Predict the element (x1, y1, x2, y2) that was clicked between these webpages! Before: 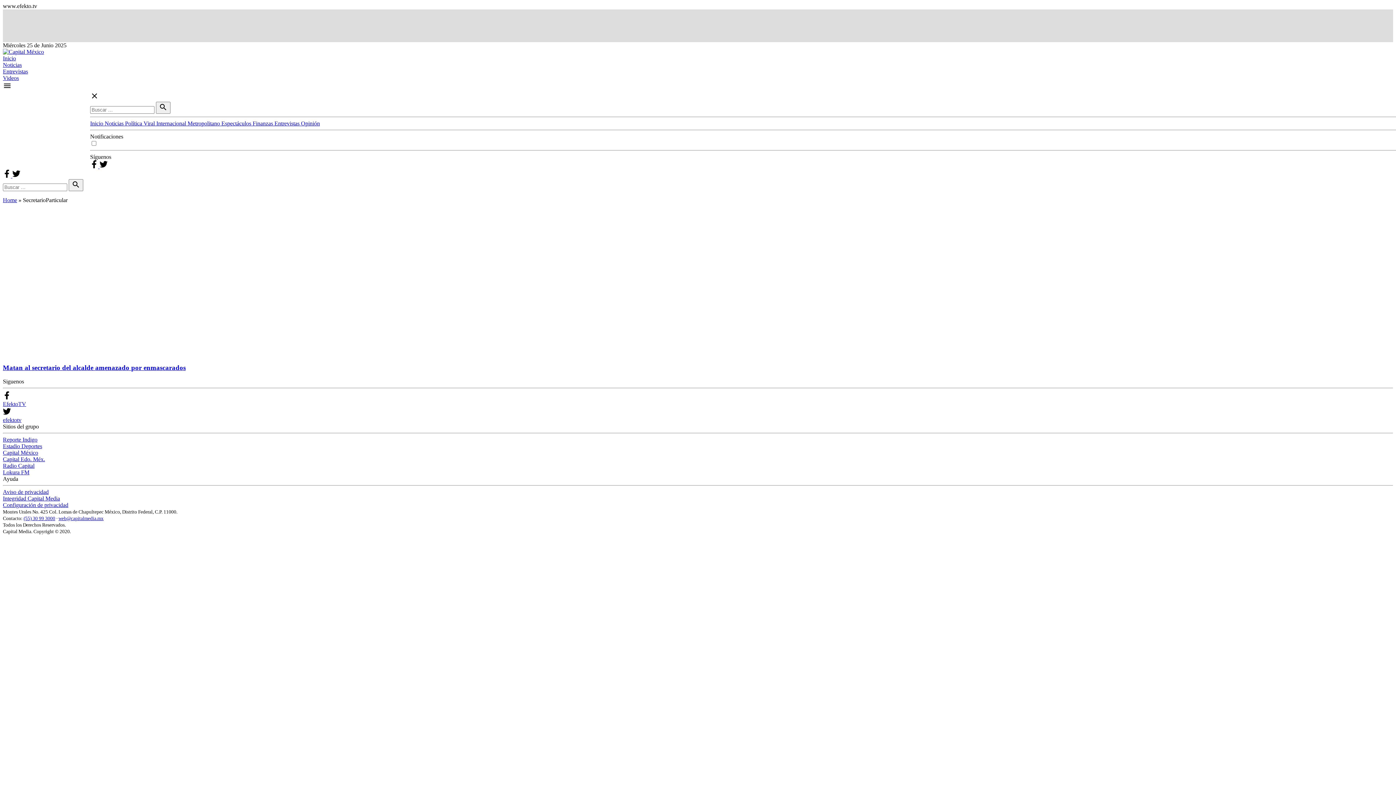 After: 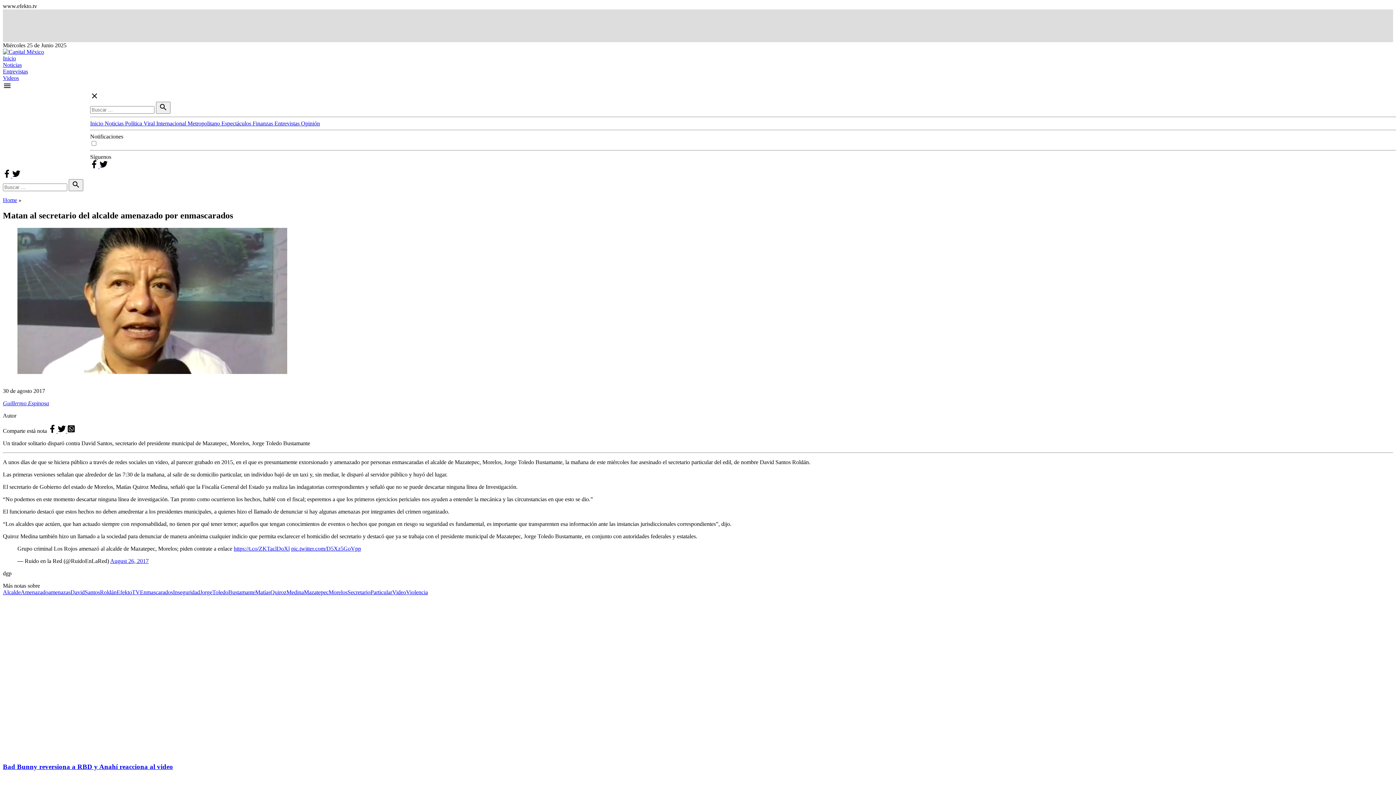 Action: bbox: (2, 363, 185, 371) label: Matan al secretario del alcalde amenazado por enmascarados